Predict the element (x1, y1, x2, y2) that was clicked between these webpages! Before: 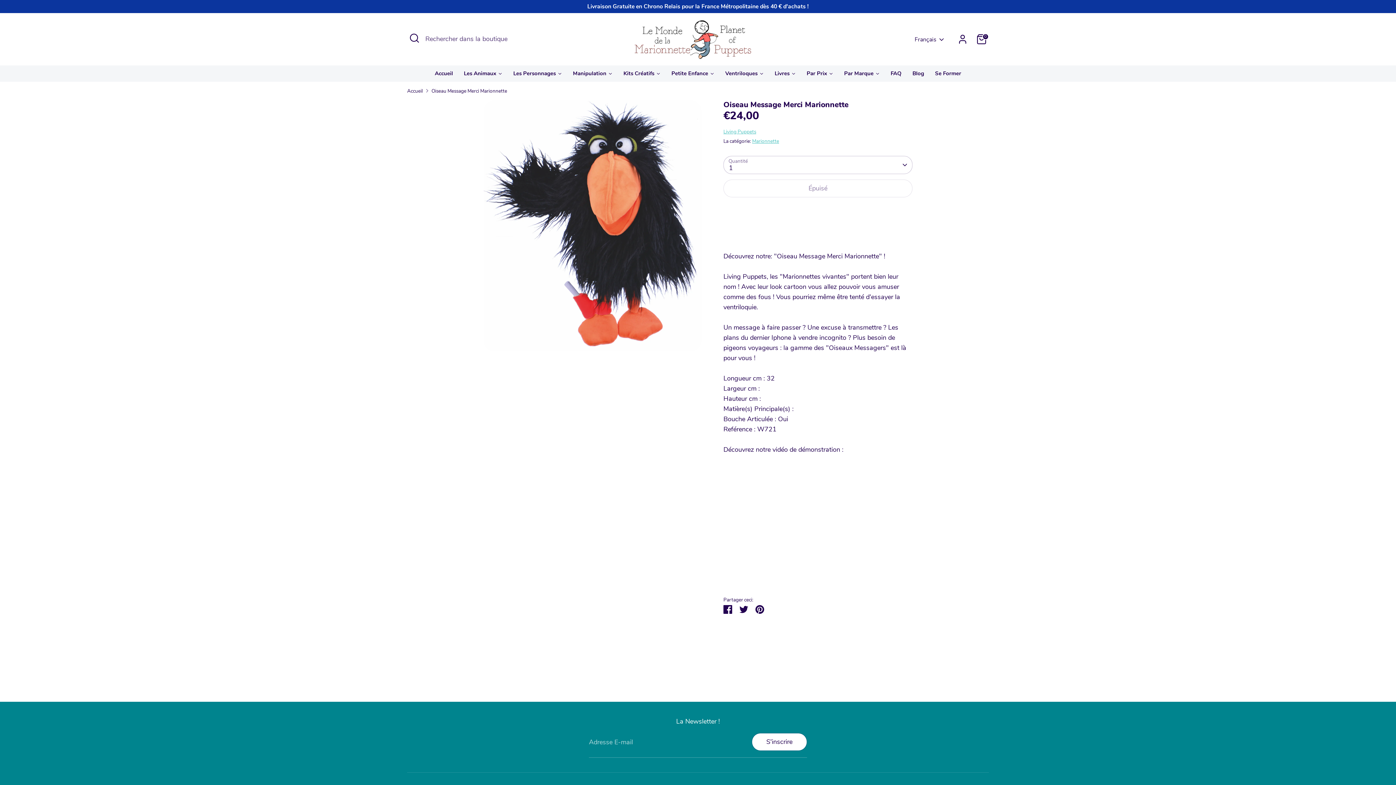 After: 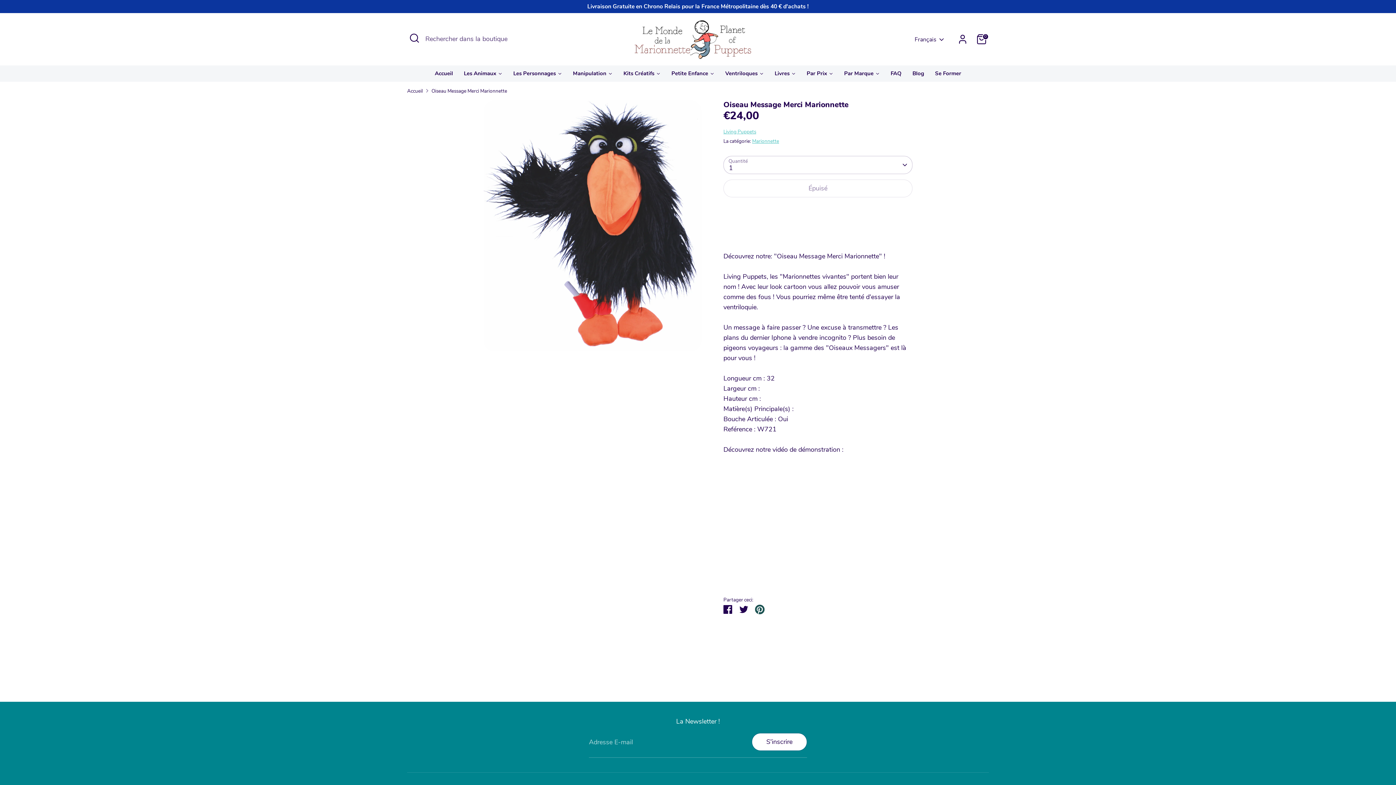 Action: bbox: (755, 605, 764, 614) label: Épingler